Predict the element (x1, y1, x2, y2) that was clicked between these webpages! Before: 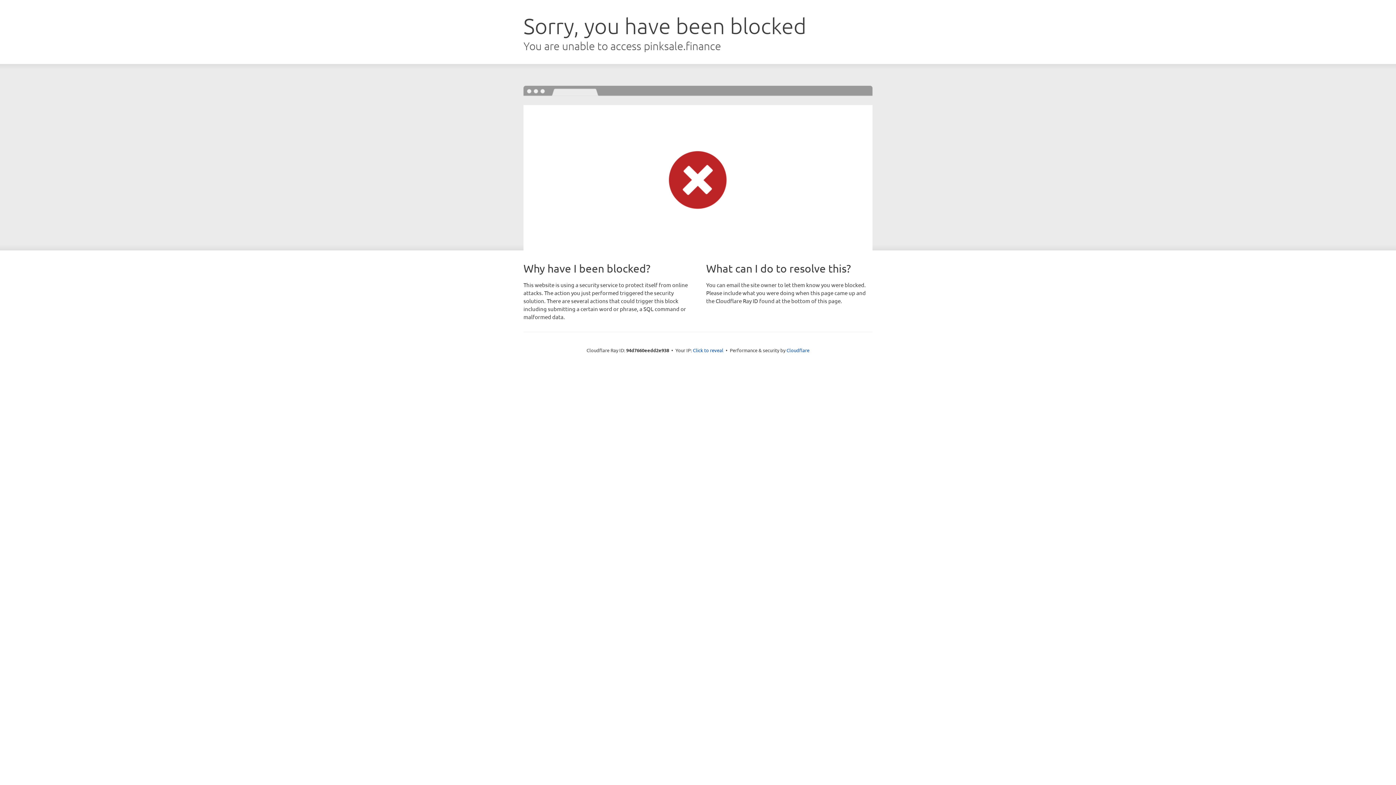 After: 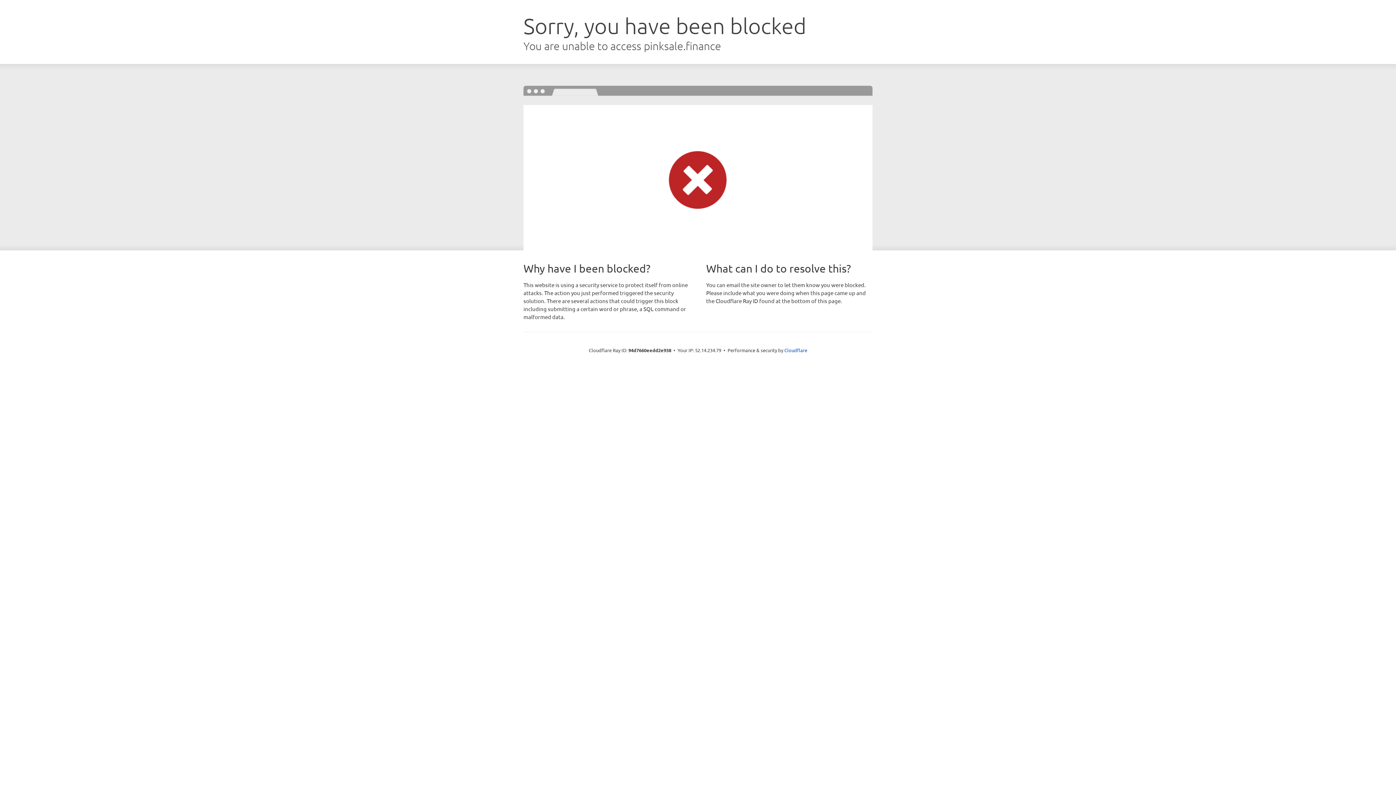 Action: label: Click to reveal bbox: (693, 346, 723, 353)